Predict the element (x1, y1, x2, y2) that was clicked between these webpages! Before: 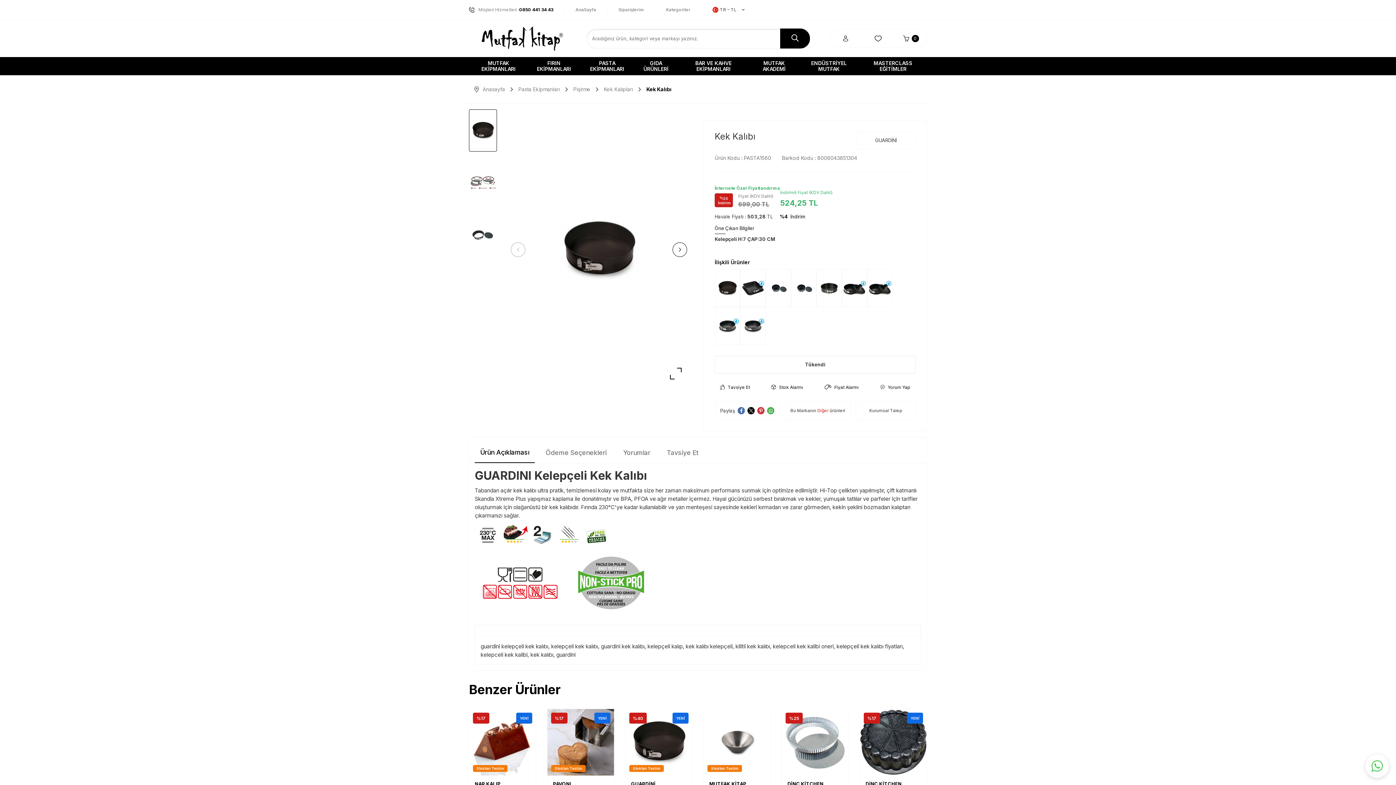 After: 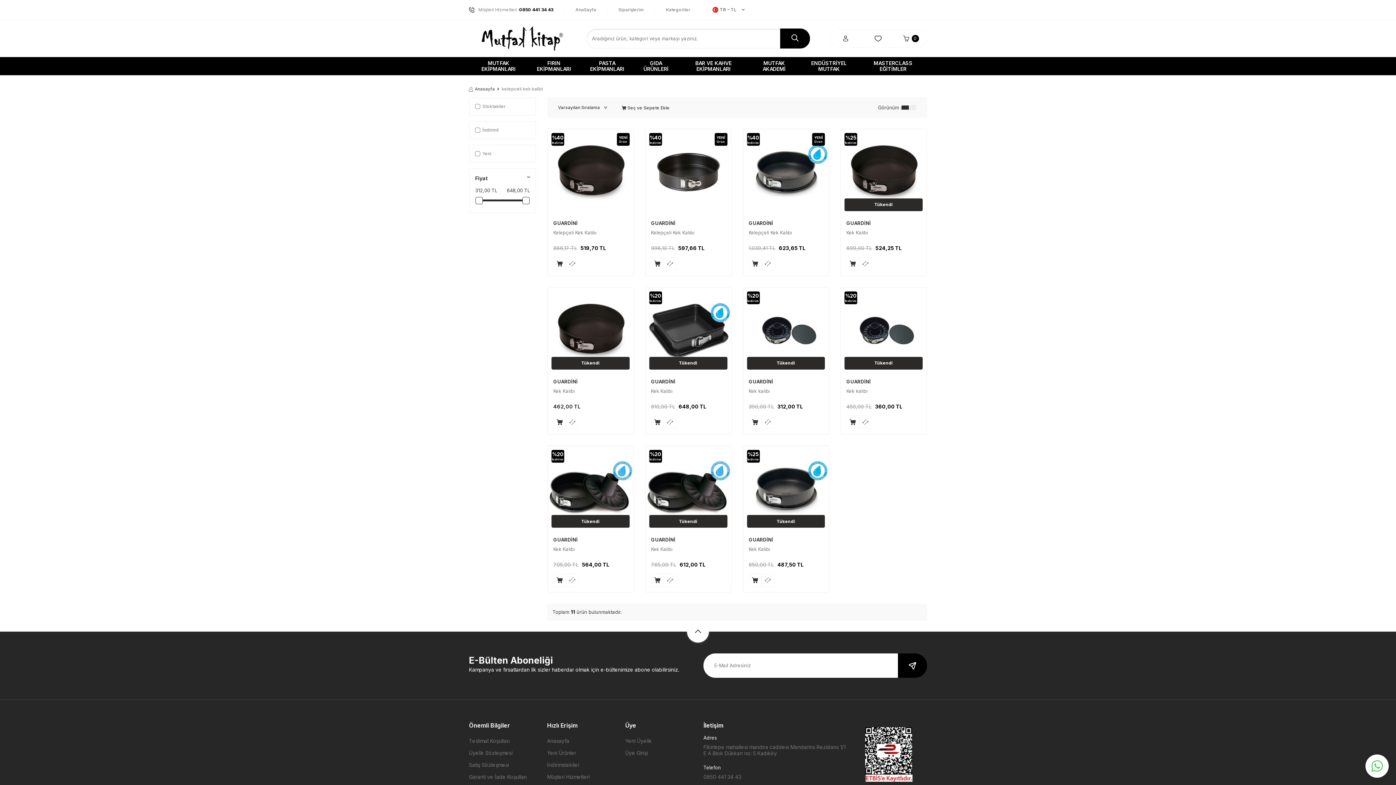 Action: bbox: (551, 642, 598, 650) label: kelepçeli kek kalıbı